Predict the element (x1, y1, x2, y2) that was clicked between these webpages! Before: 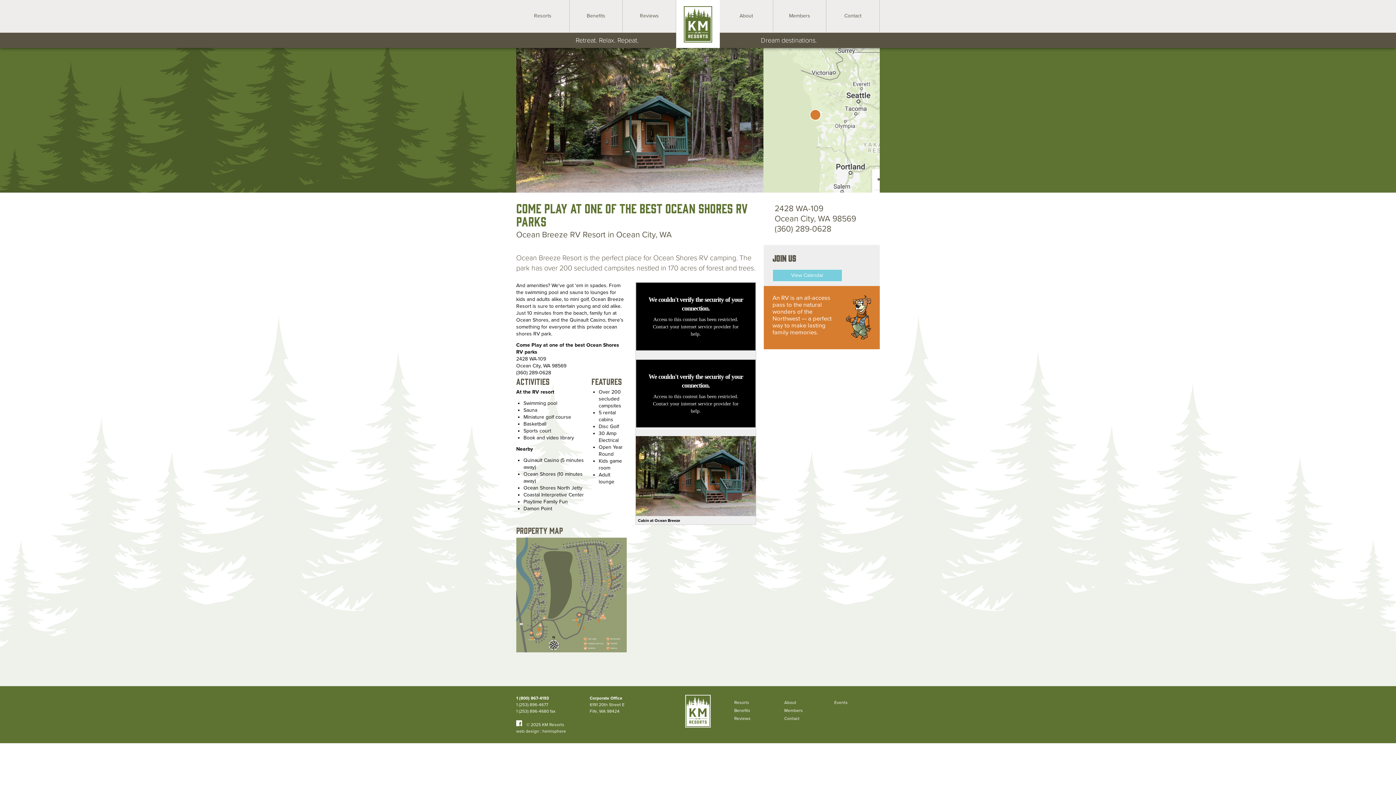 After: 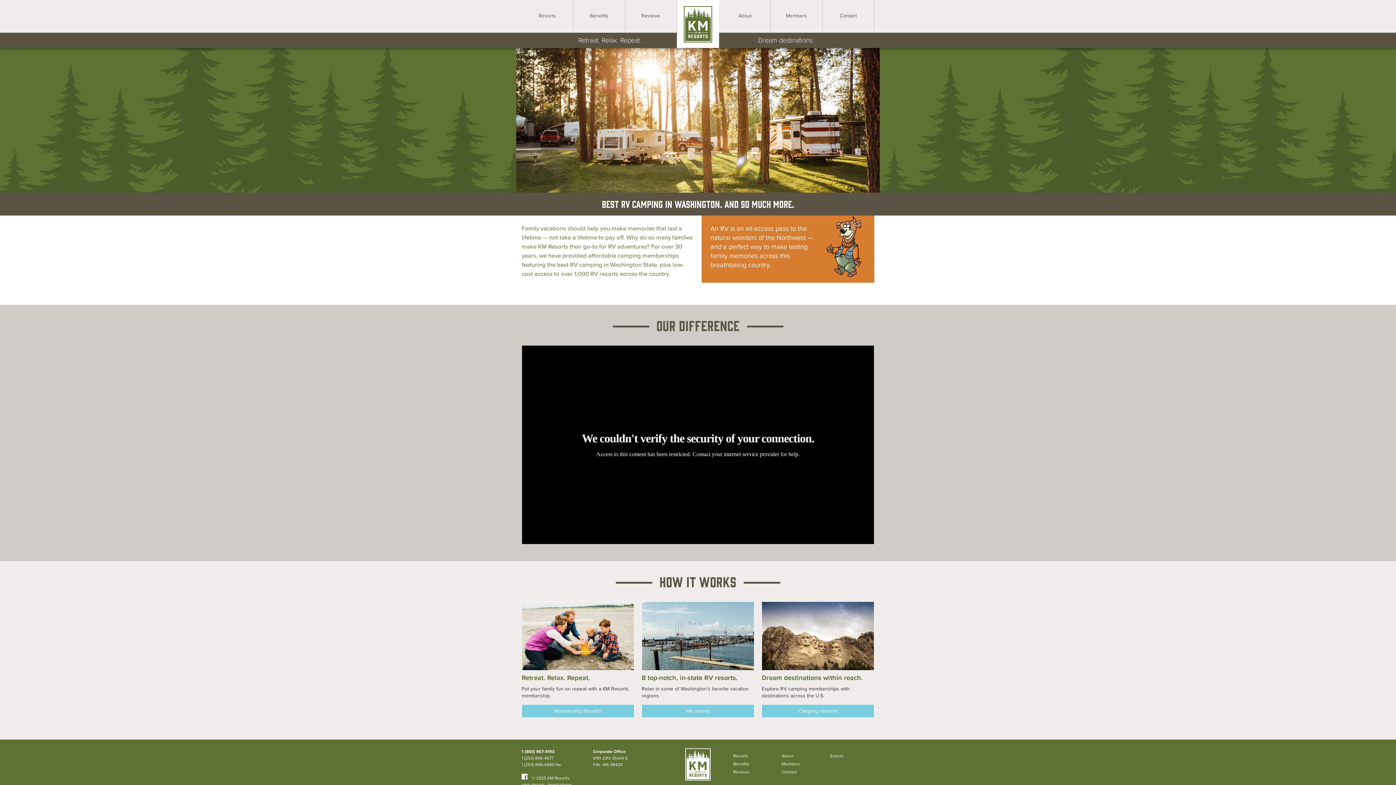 Action: bbox: (685, 724, 710, 729)